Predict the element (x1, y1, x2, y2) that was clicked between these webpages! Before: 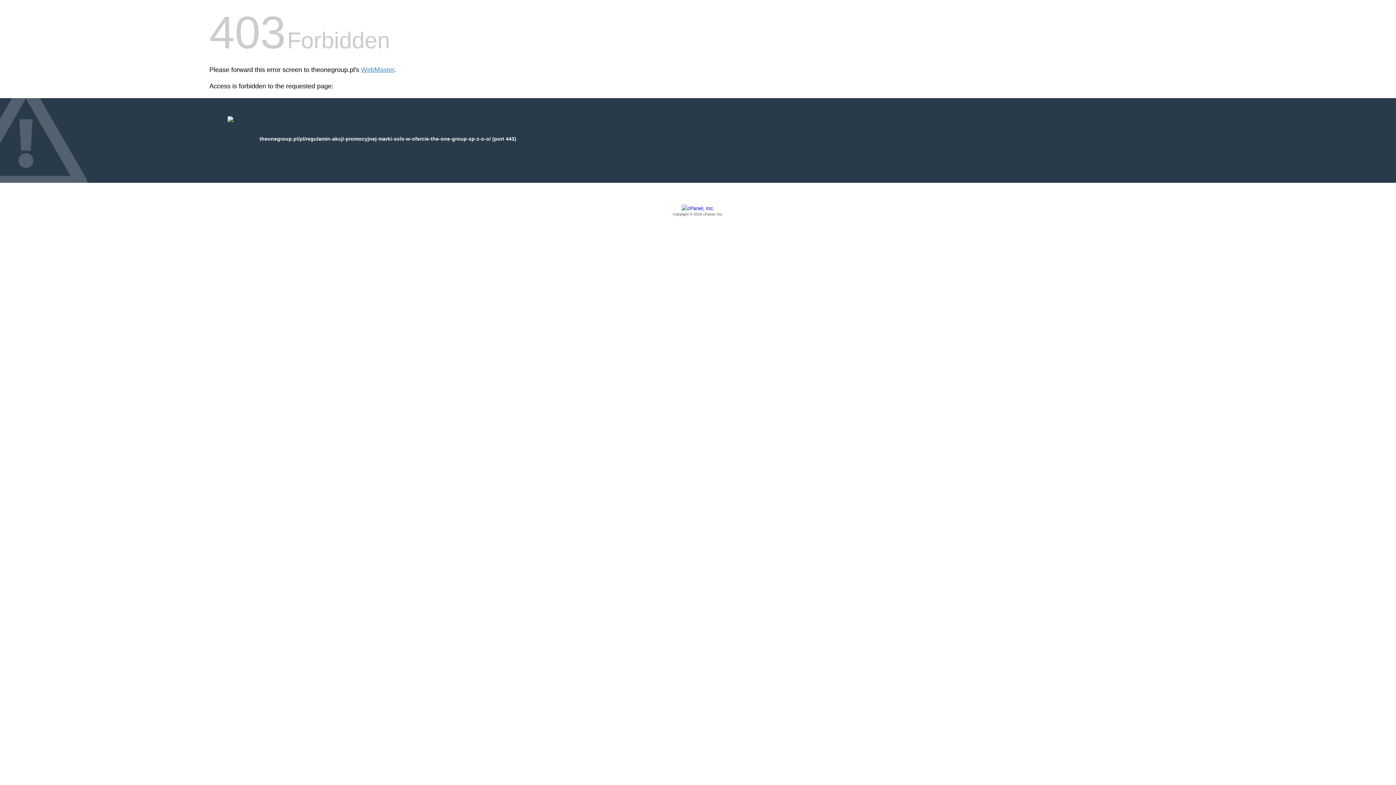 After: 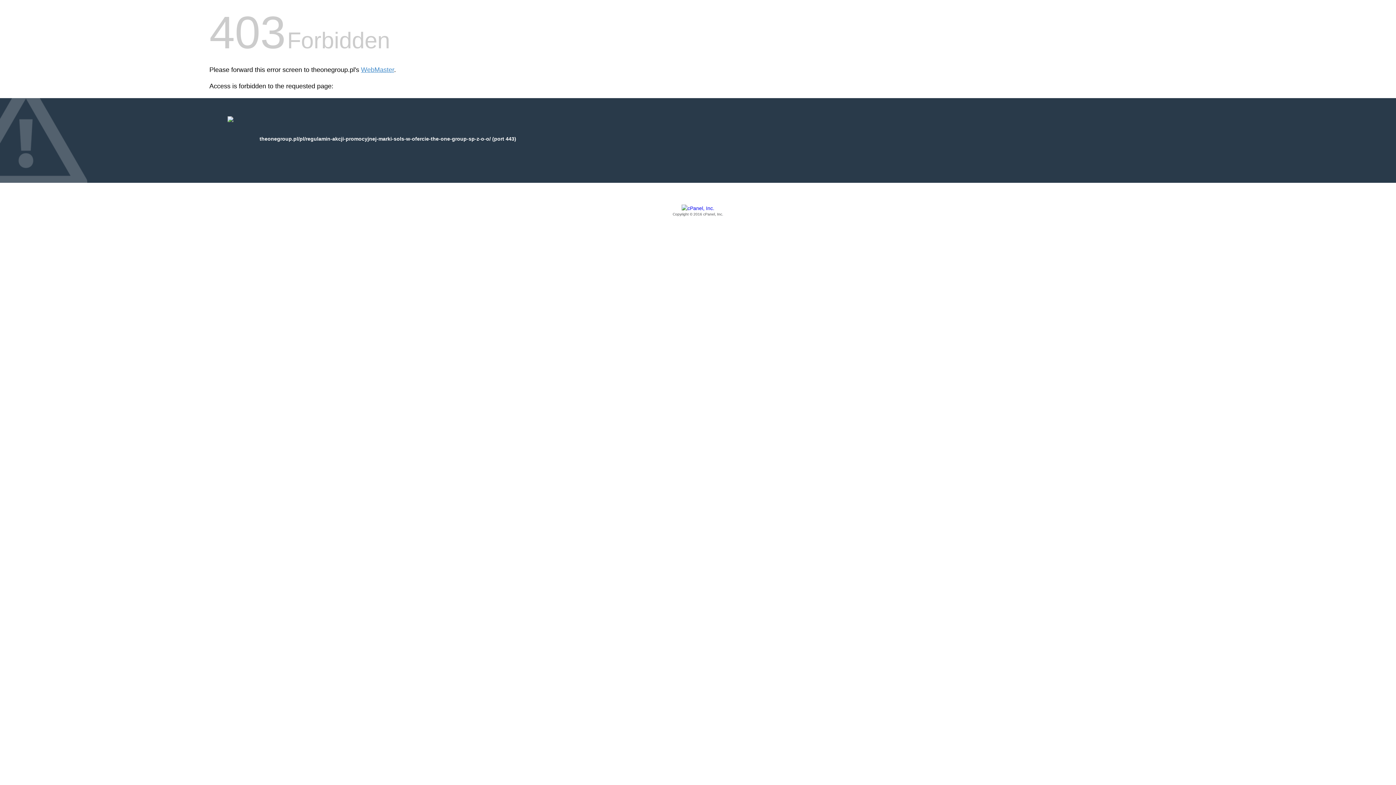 Action: label: Copyright © 2016 cPanel, Inc. bbox: (209, 205, 1186, 217)